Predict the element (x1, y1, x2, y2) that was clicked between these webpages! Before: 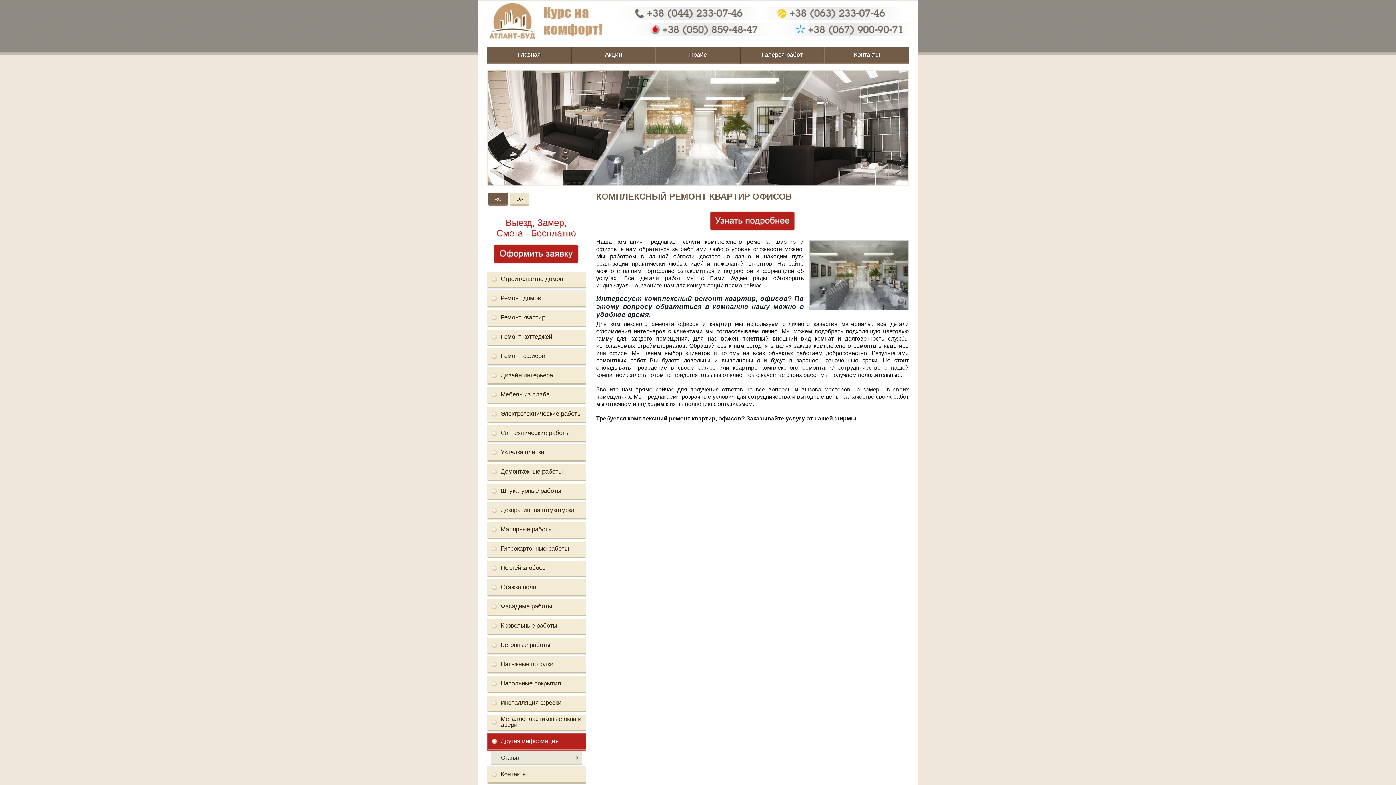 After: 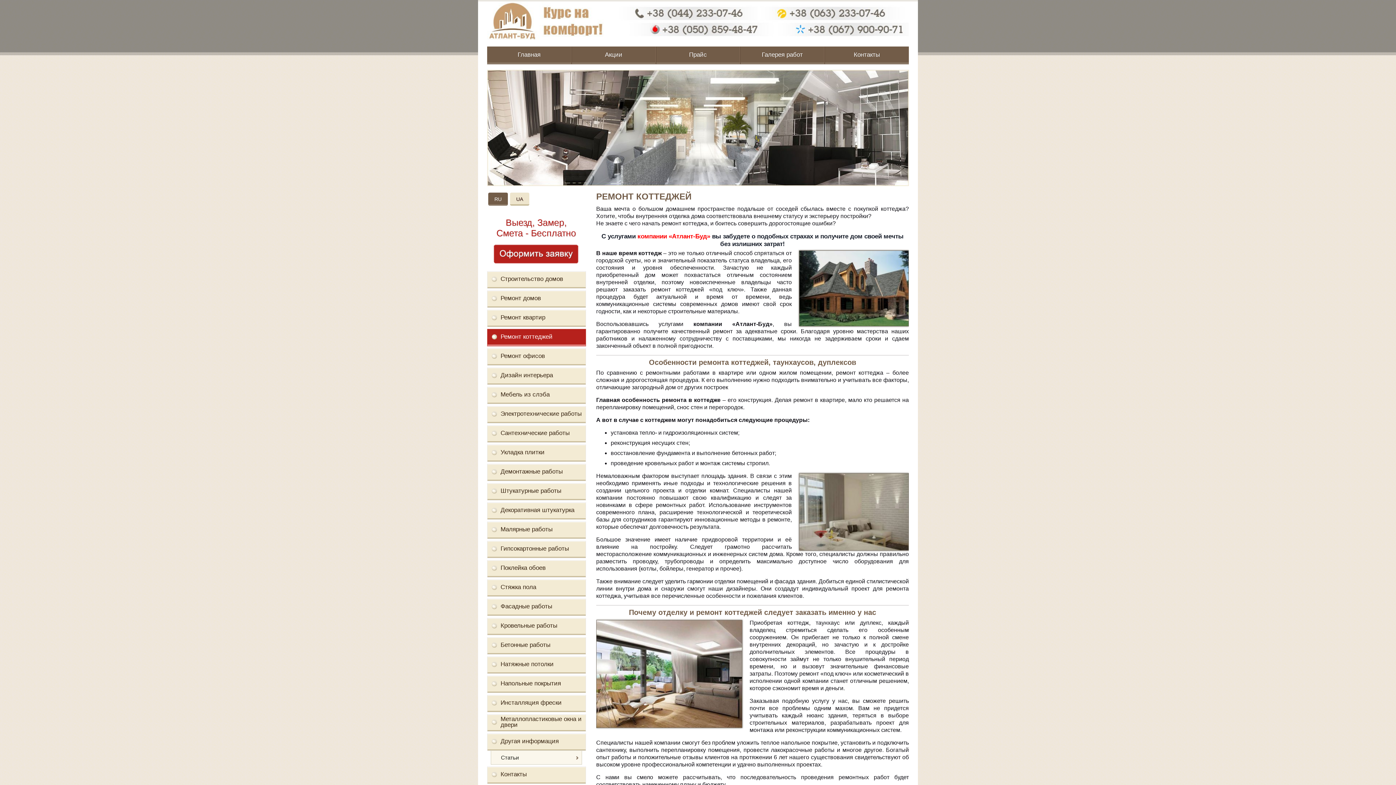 Action: bbox: (487, 329, 586, 346) label: Ремонт коттеджей